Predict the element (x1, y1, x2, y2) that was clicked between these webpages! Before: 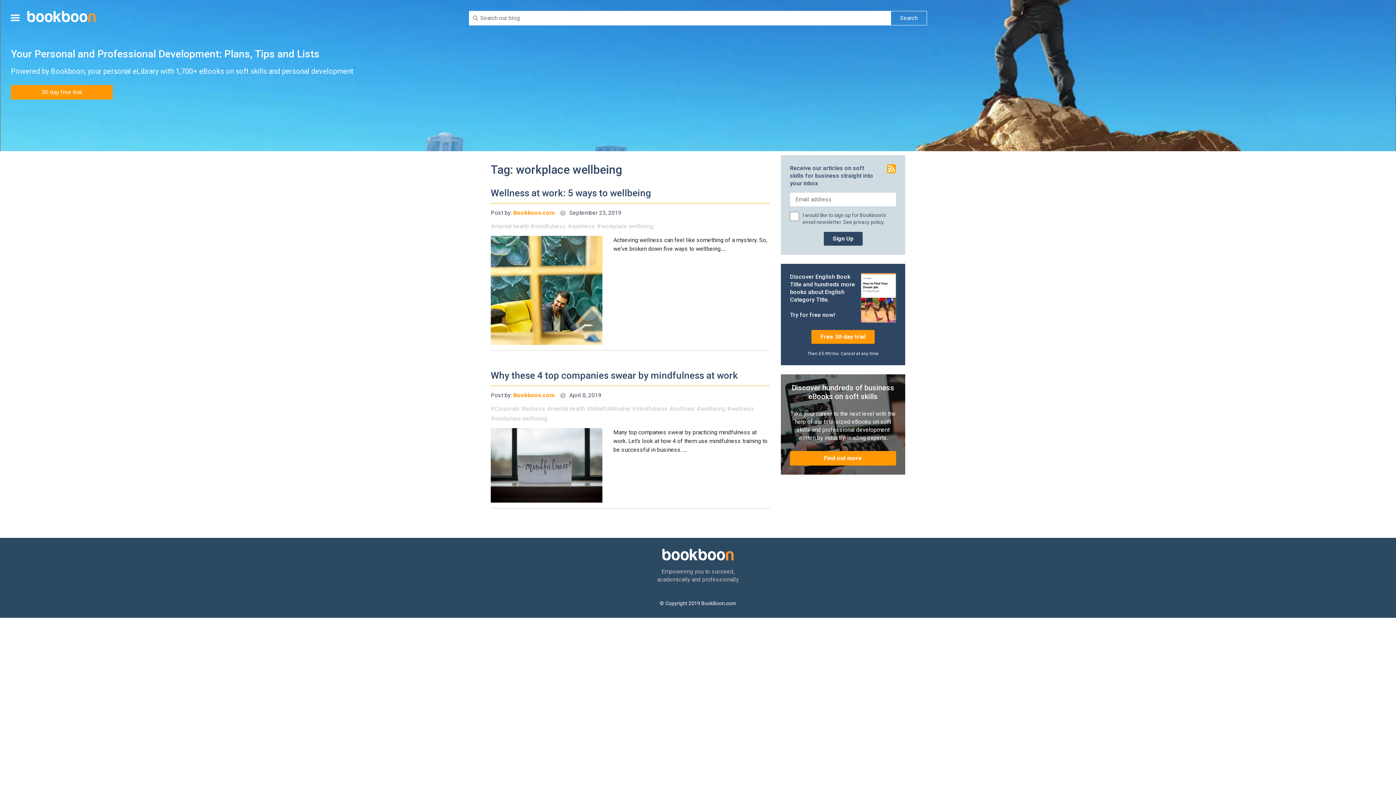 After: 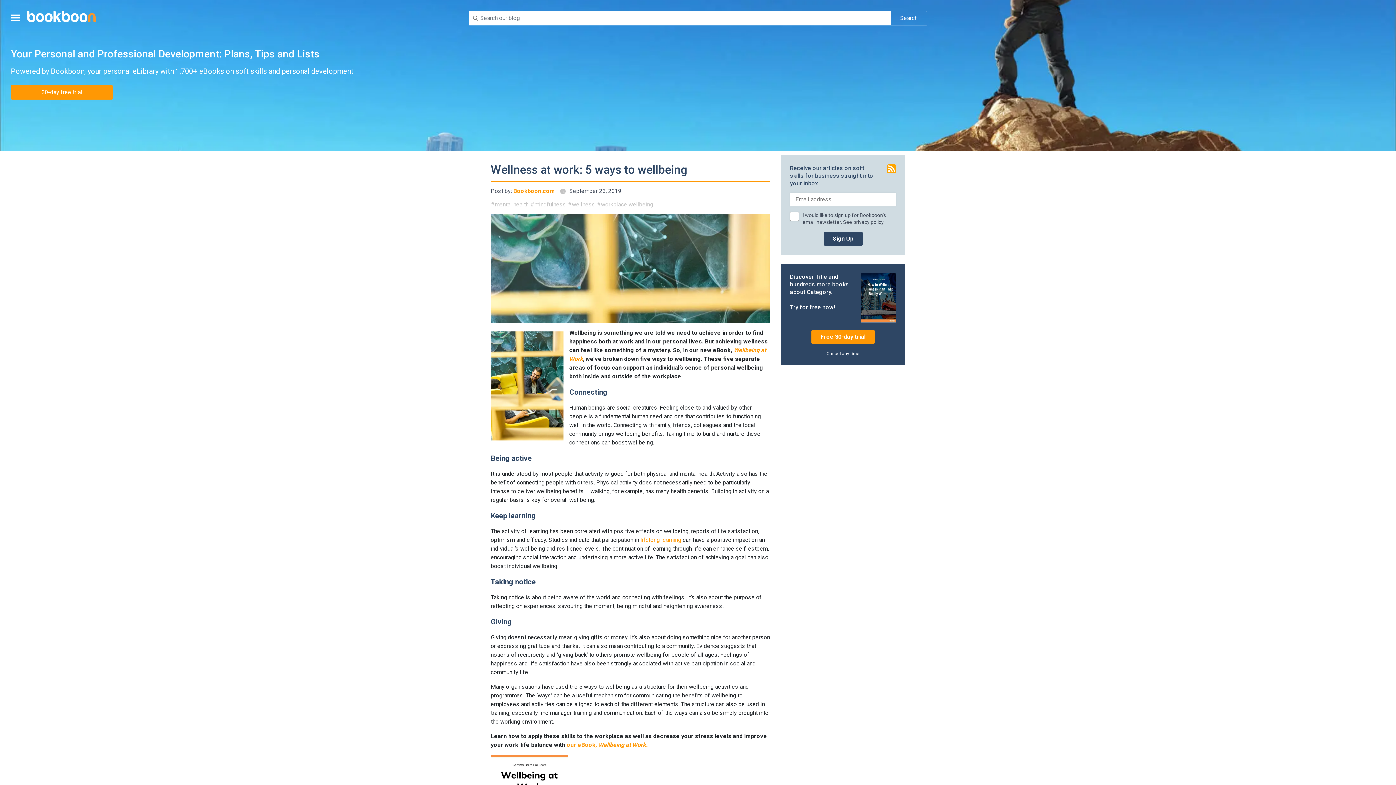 Action: bbox: (490, 187, 651, 198) label: Wellness at work: 5 ways to wellbeing